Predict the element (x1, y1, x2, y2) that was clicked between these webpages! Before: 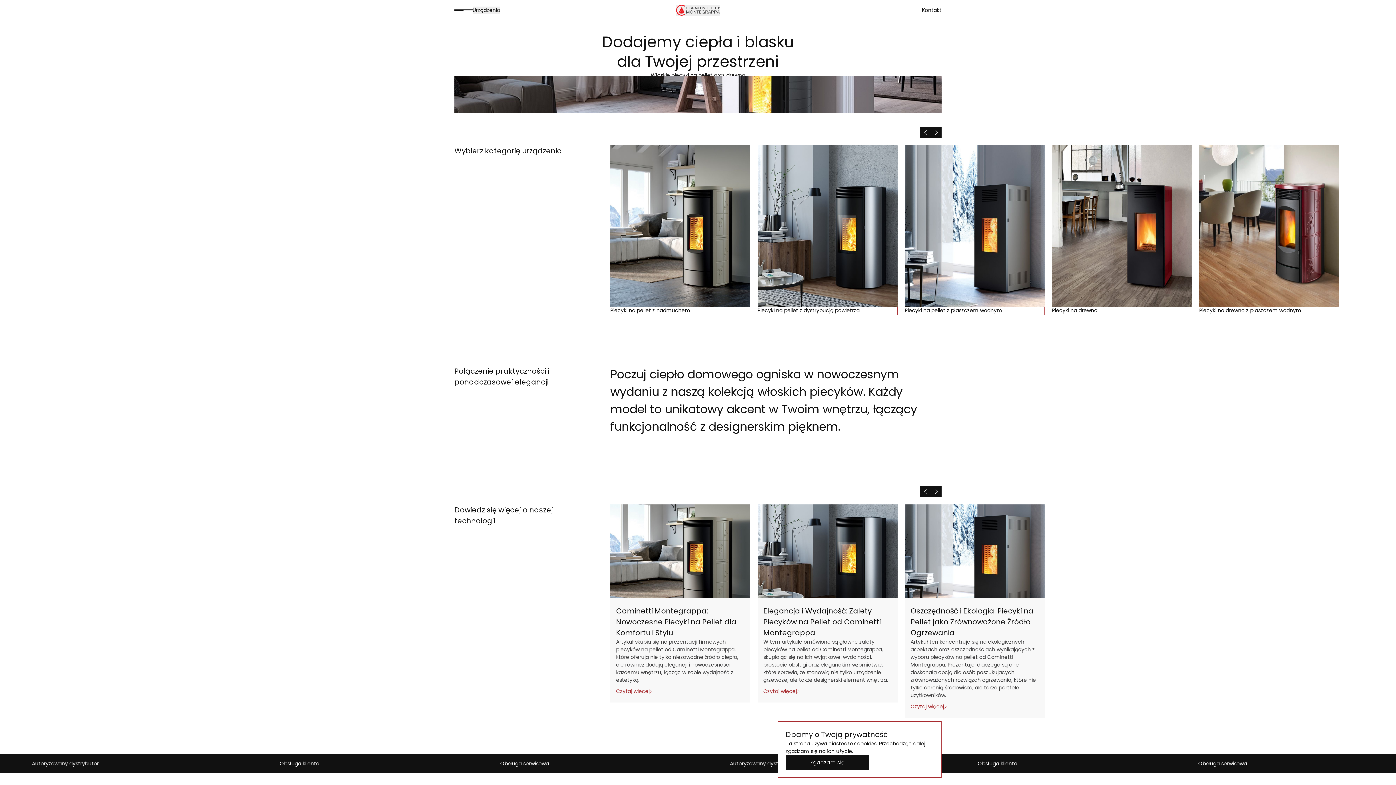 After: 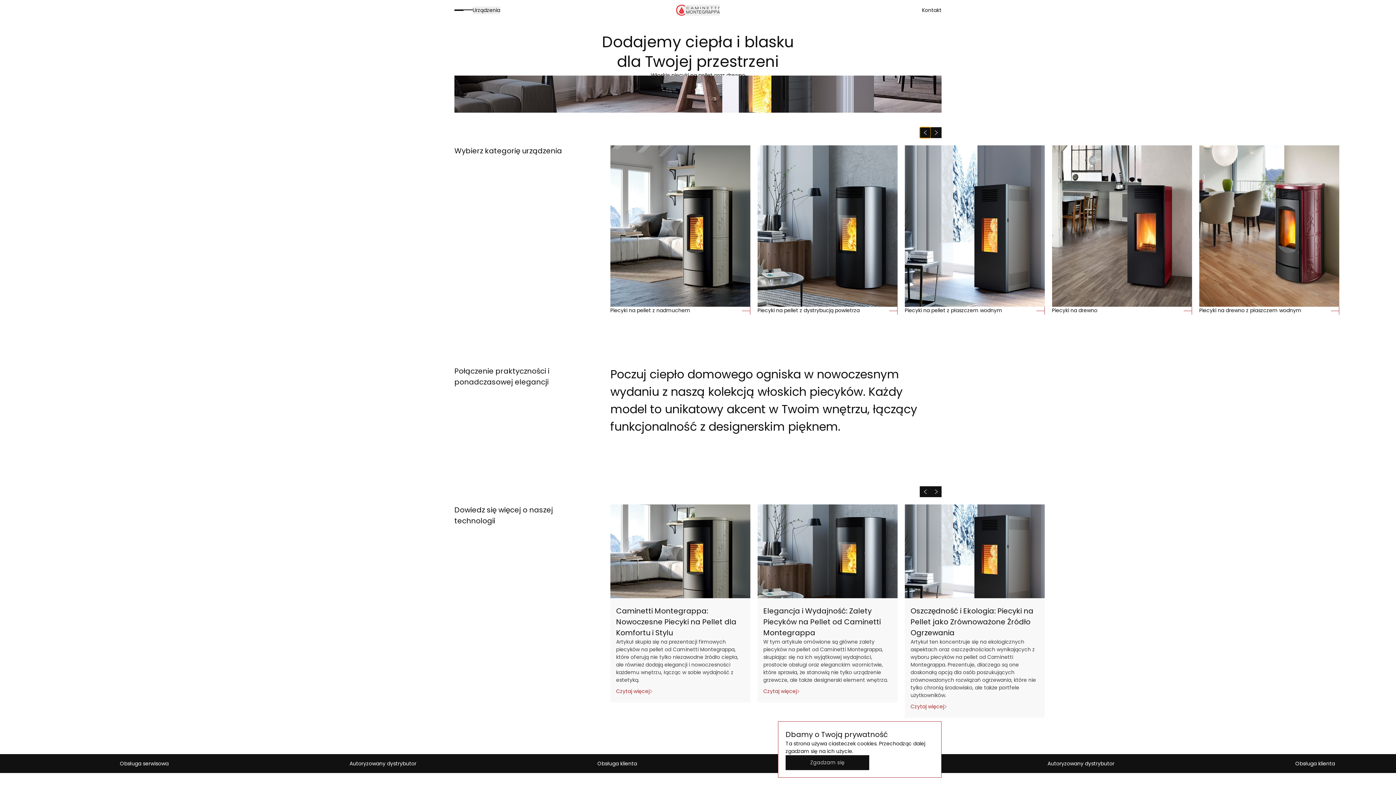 Action: label: przesuń w lewo bbox: (920, 127, 930, 138)